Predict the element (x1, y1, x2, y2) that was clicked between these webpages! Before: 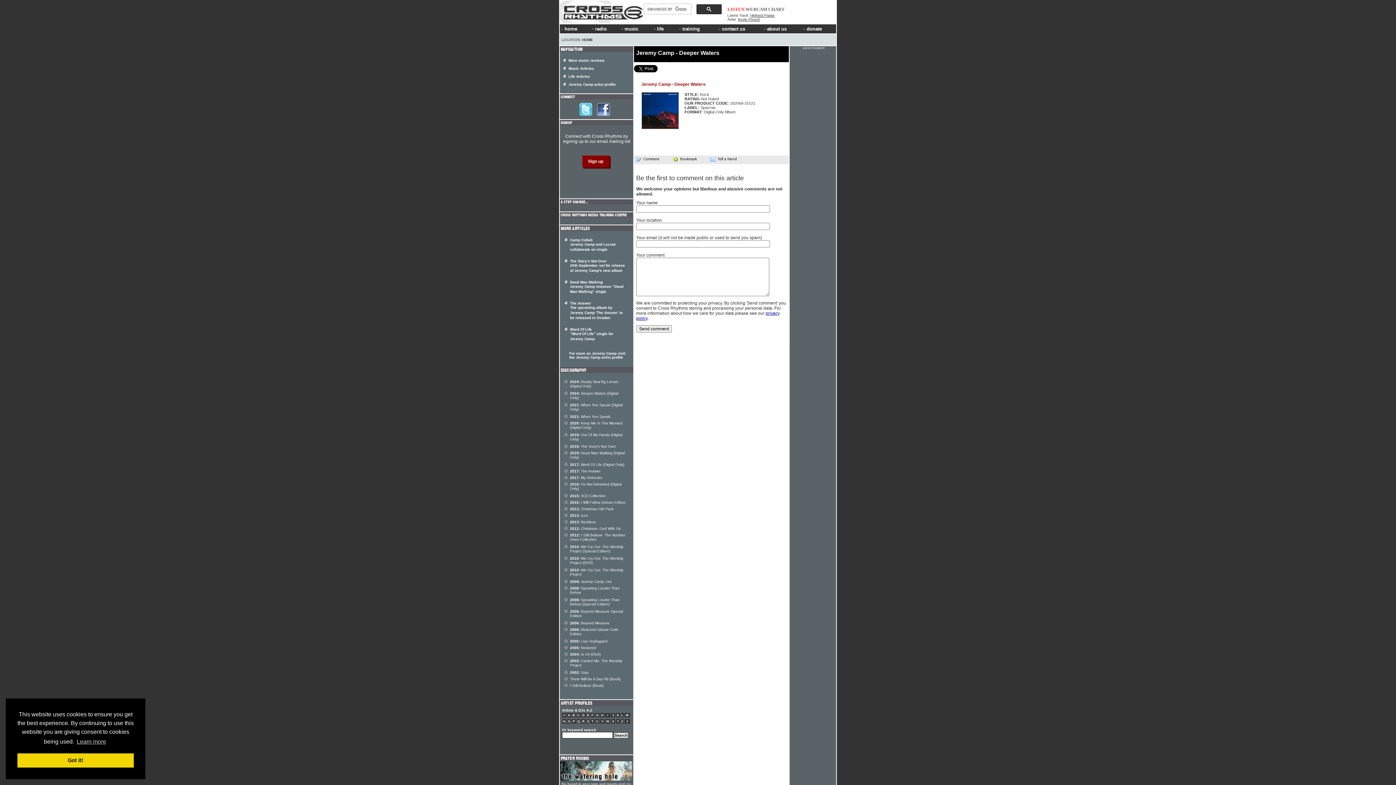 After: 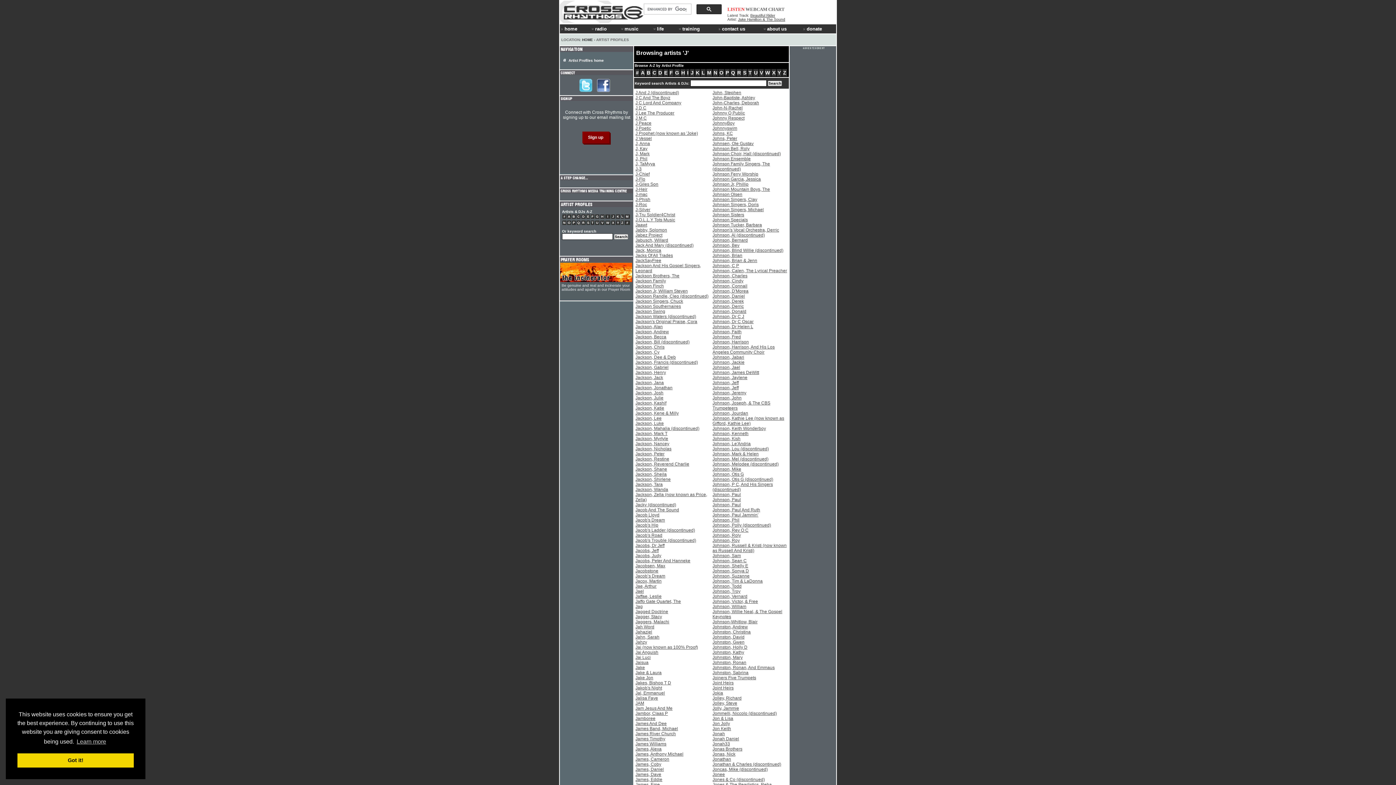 Action: label: J bbox: (610, 713, 615, 718)